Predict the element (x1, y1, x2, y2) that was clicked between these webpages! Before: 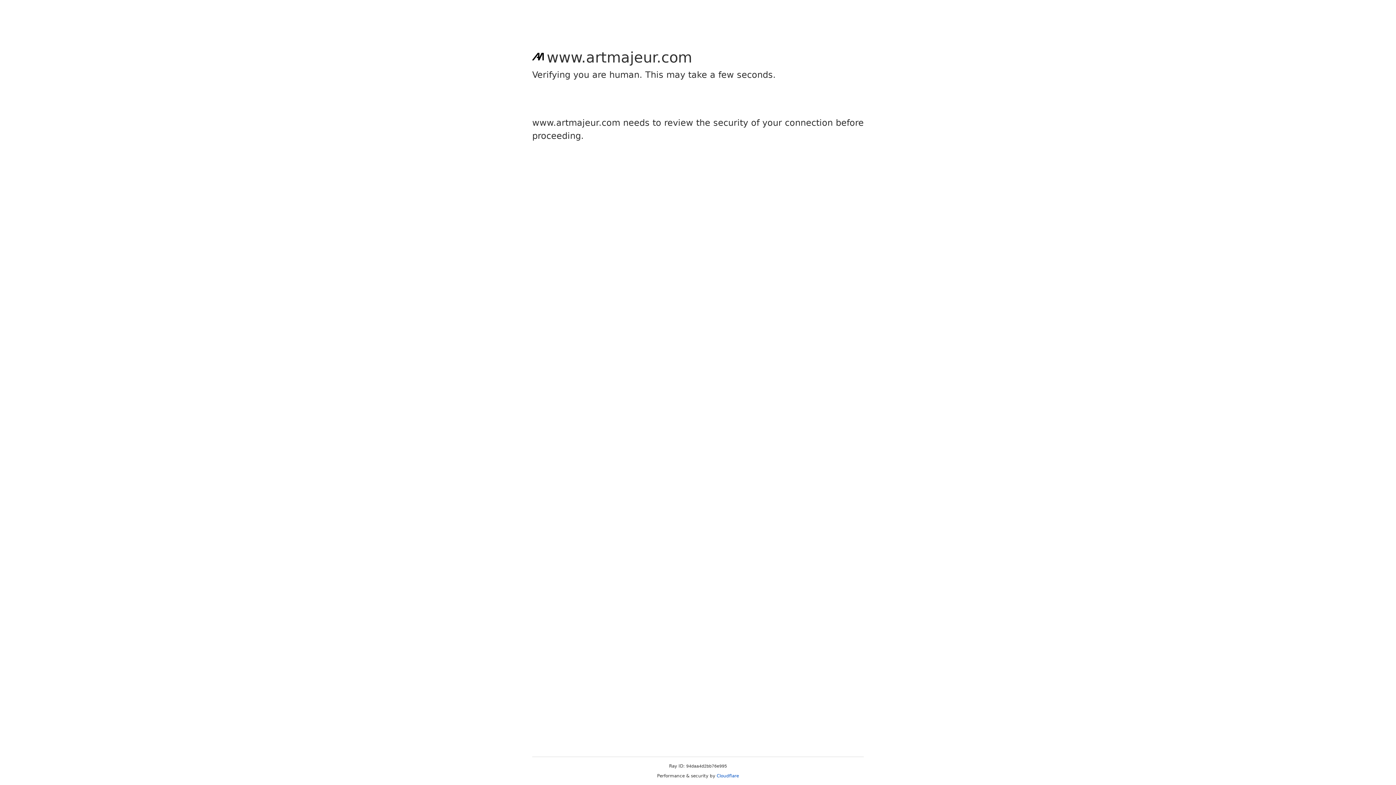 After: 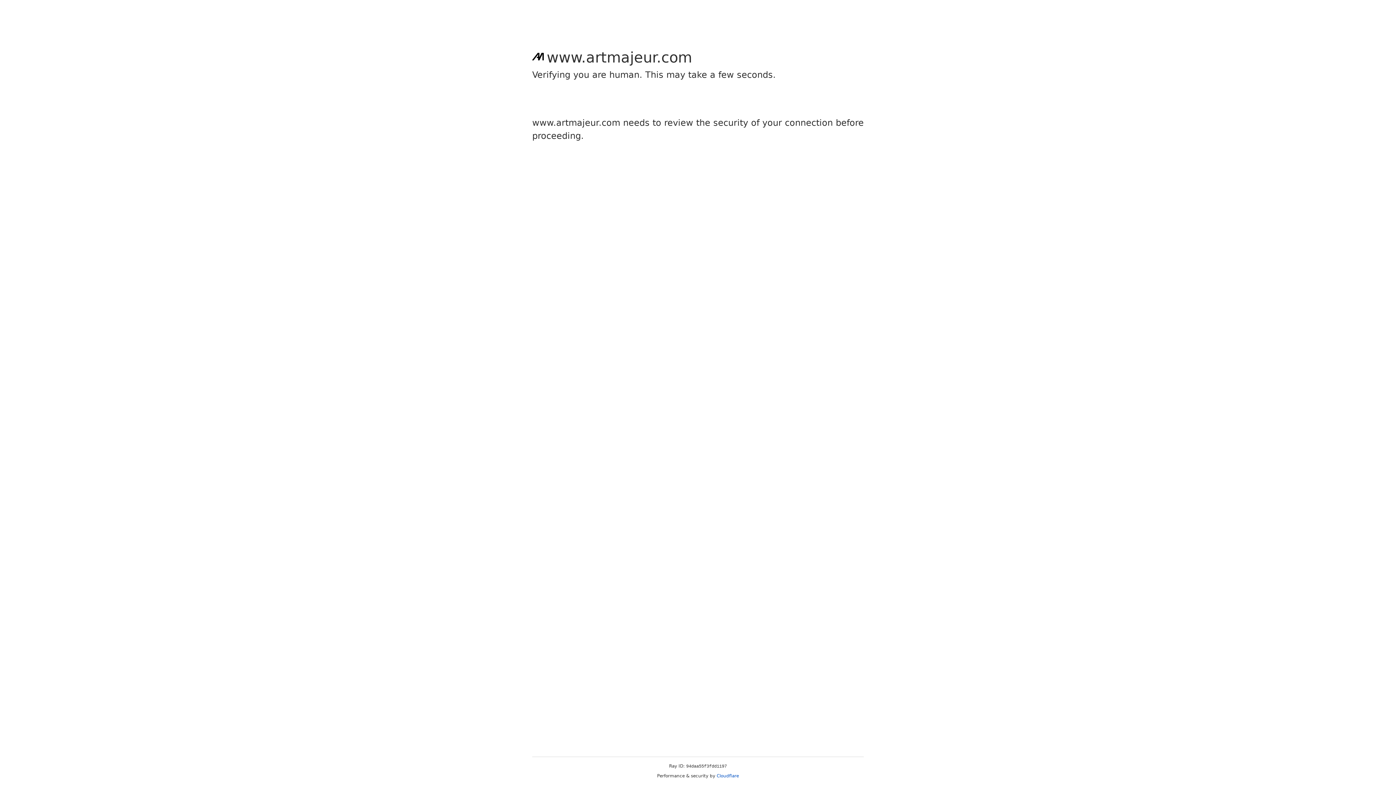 Action: bbox: (716, 773, 739, 778) label: Cloudflare